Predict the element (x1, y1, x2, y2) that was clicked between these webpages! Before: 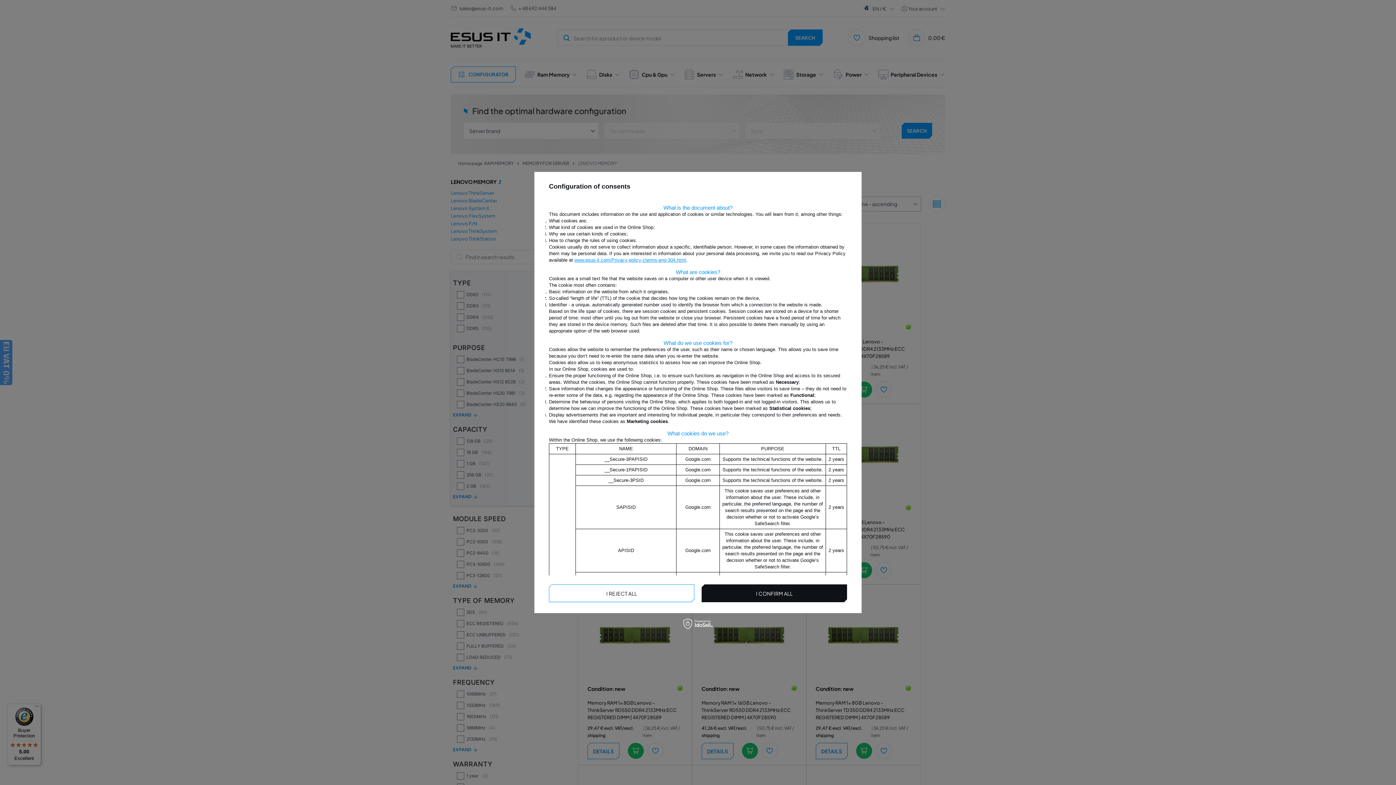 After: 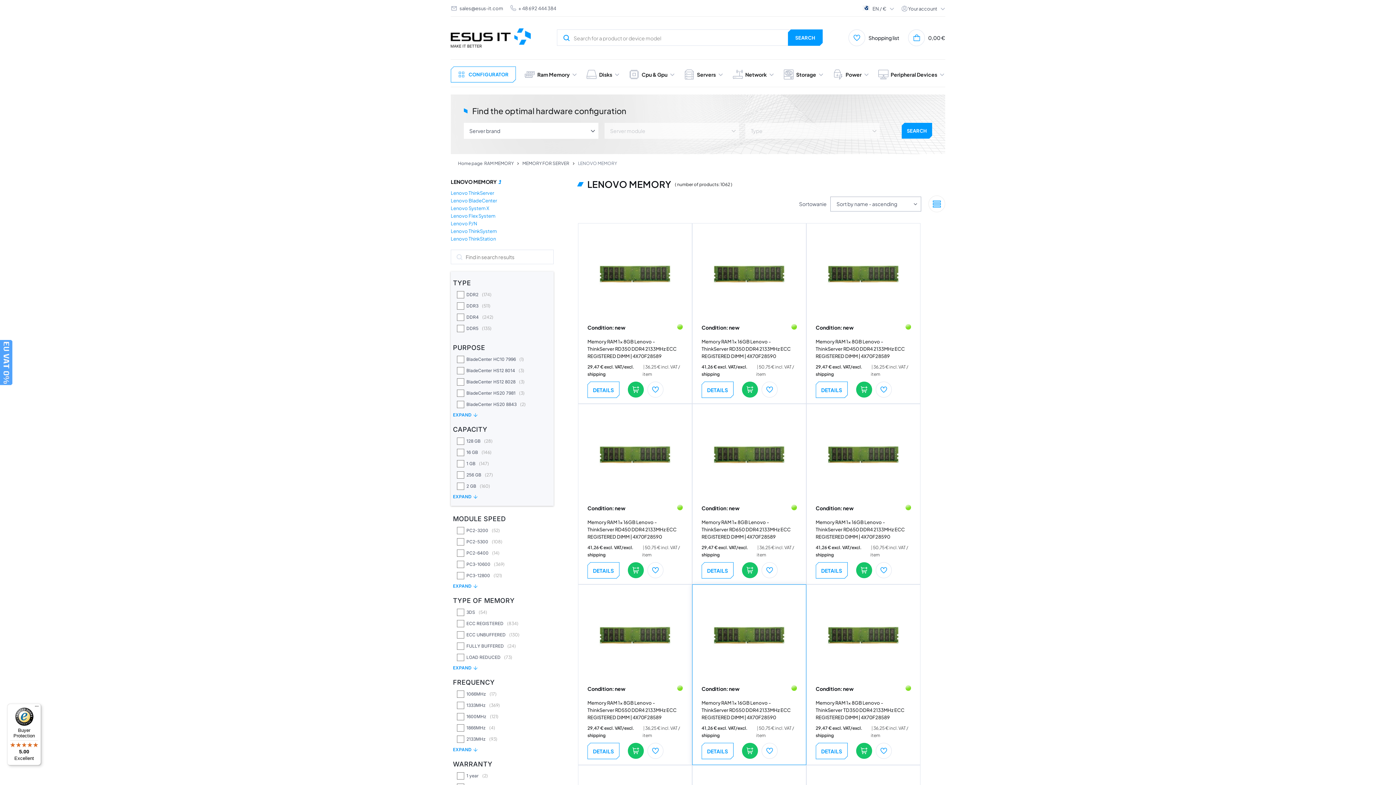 Action: bbox: (701, 584, 847, 602) label: I CONFIRM ALL